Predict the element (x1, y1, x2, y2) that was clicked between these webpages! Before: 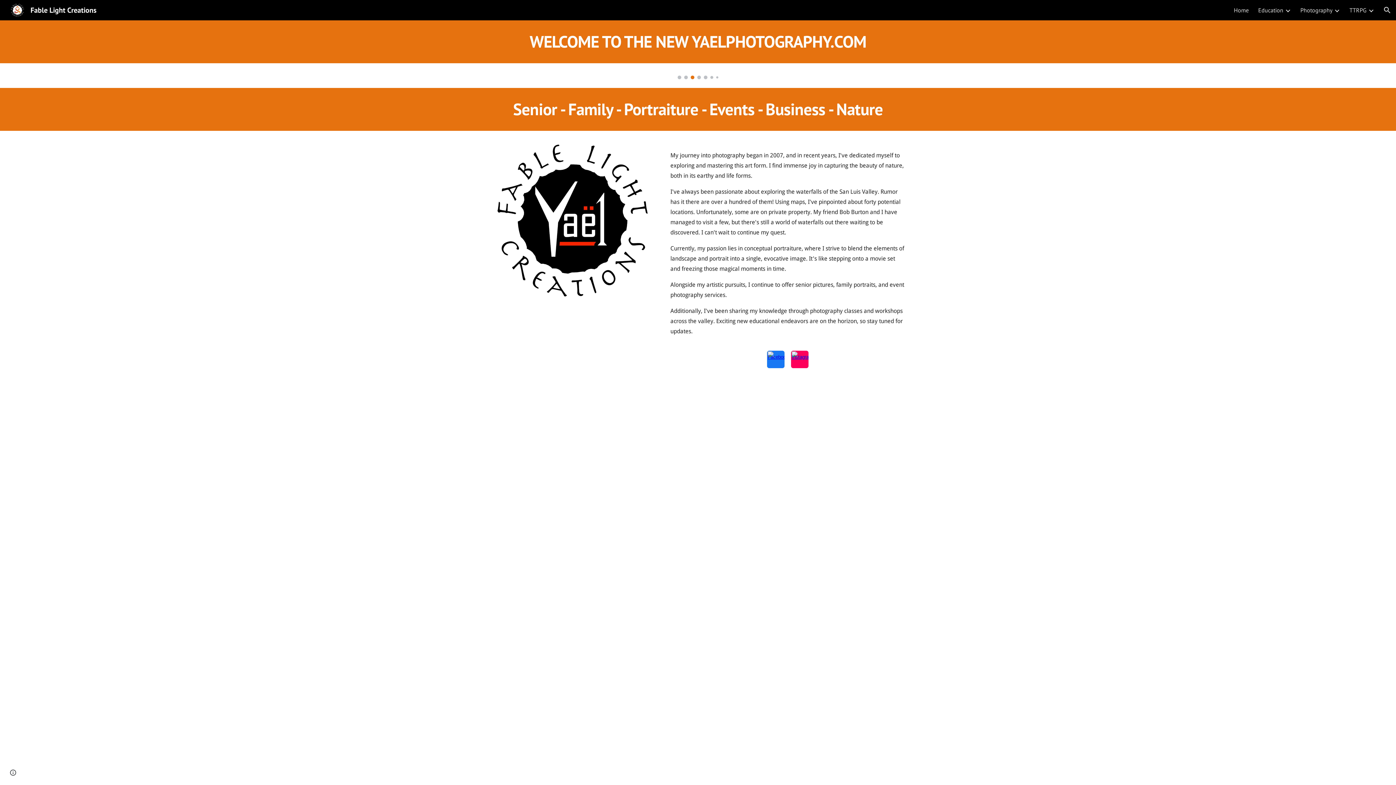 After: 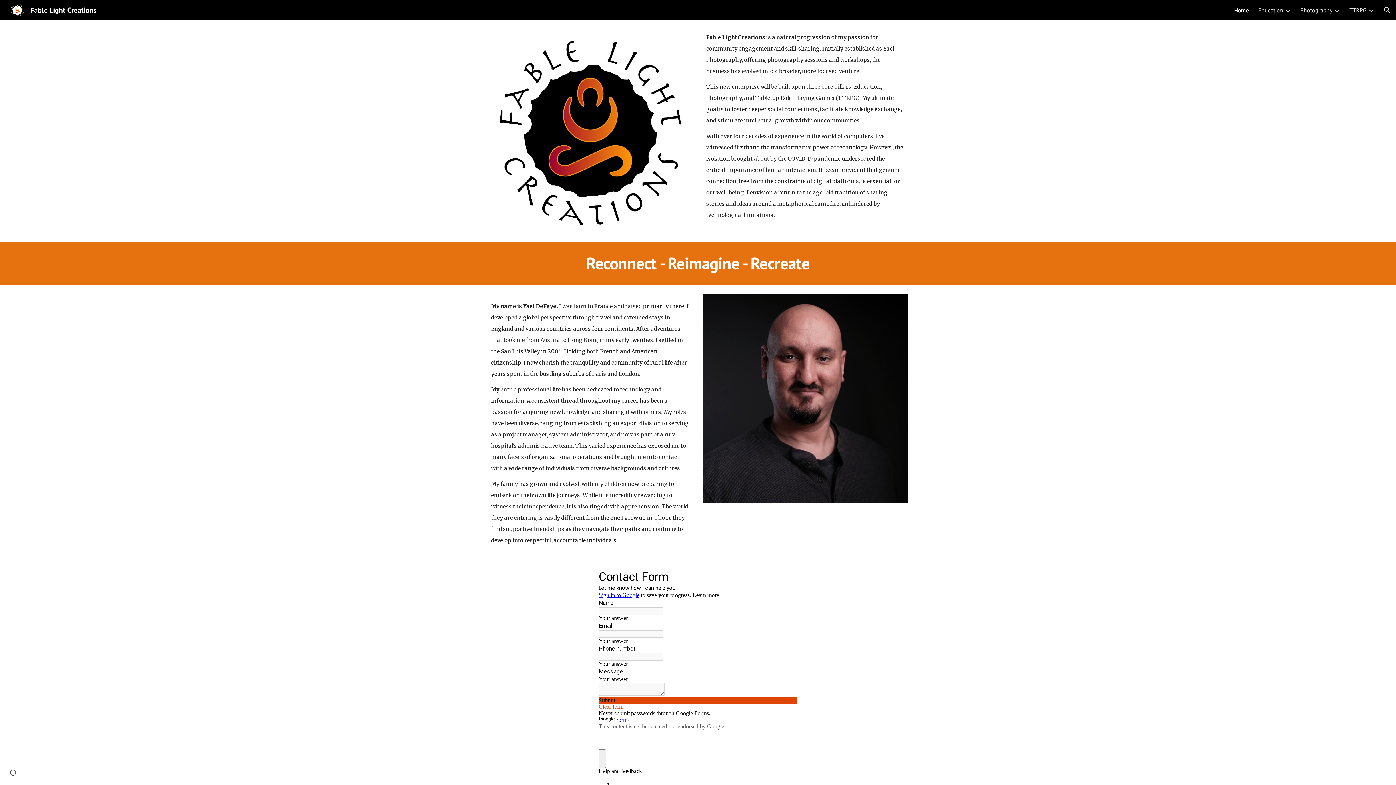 Action: label: Home bbox: (1234, 6, 1249, 13)